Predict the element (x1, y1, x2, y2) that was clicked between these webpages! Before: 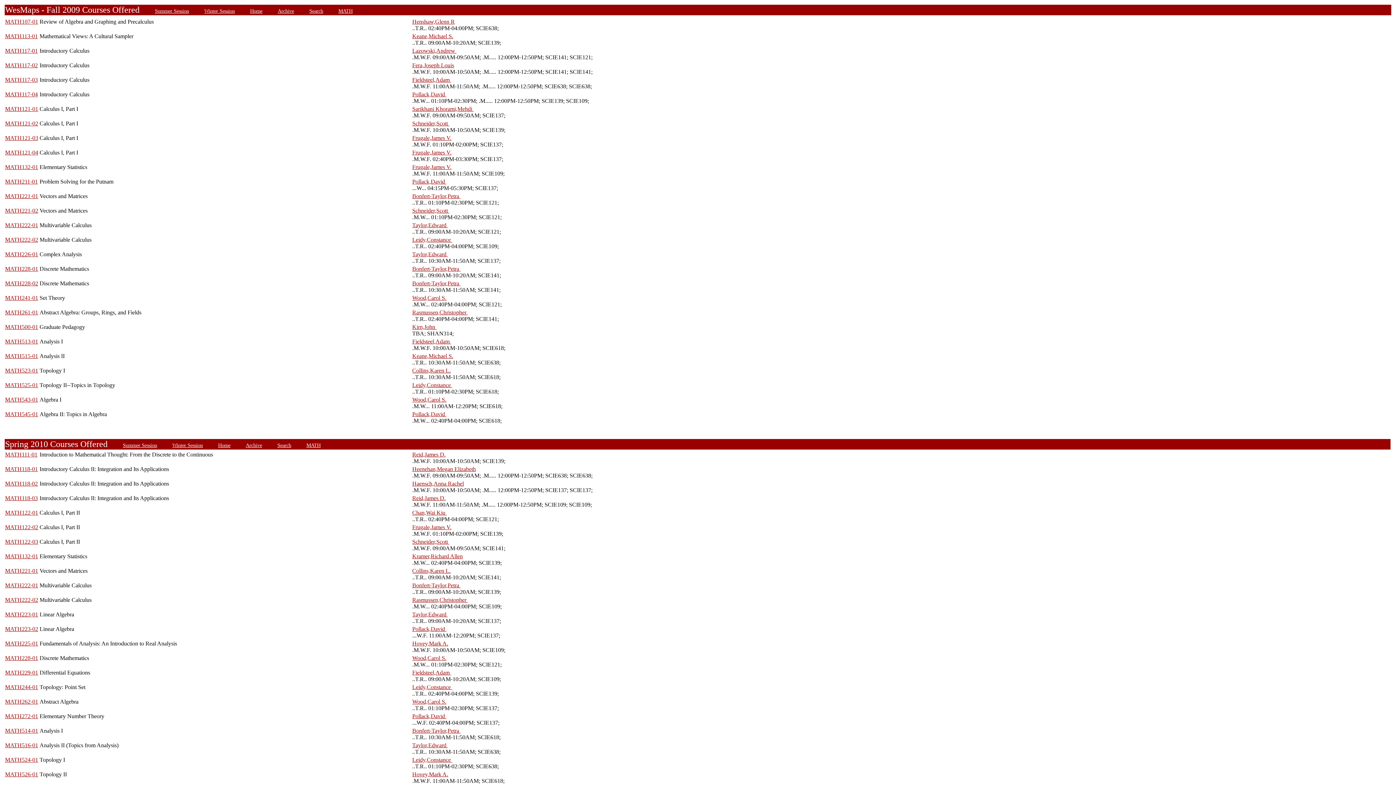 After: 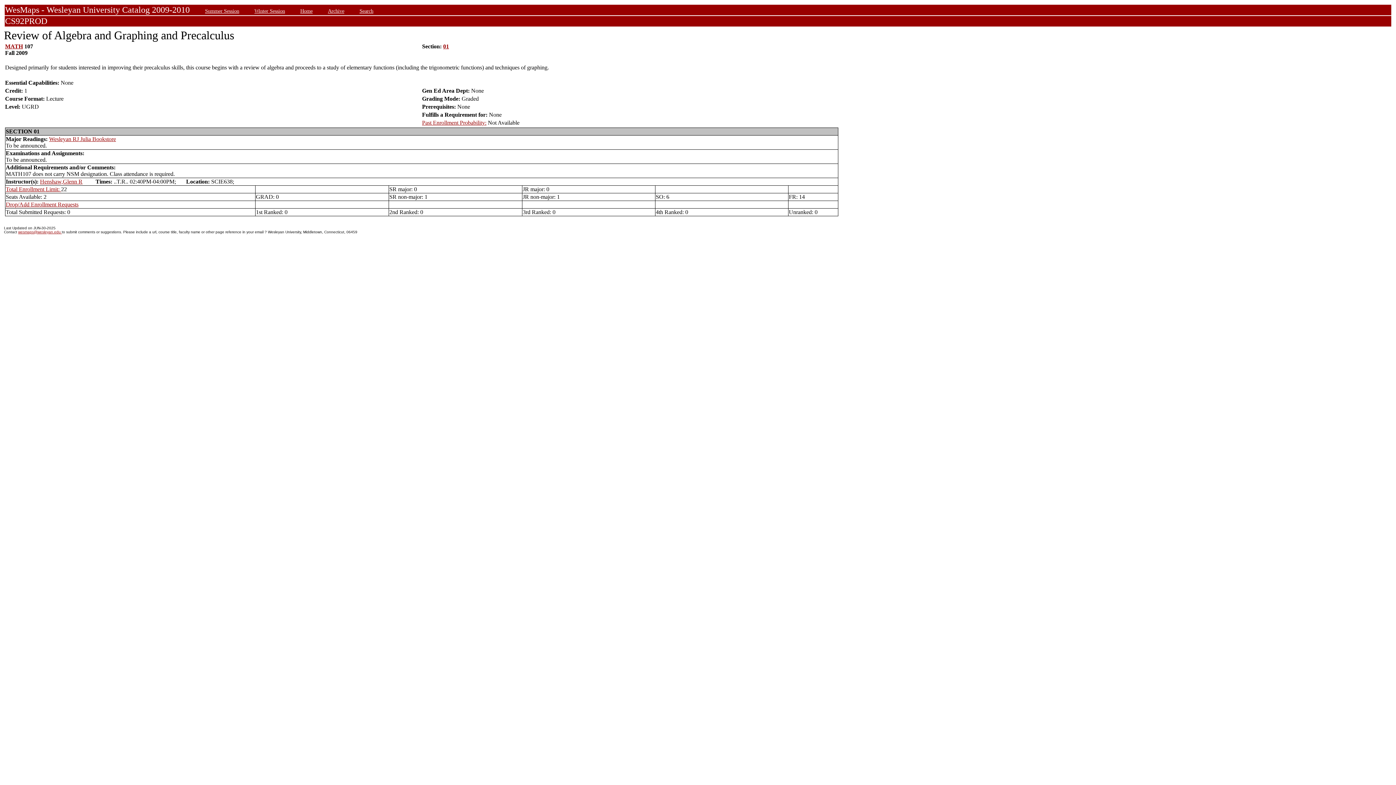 Action: label: MATH107-01 bbox: (5, 18, 38, 24)